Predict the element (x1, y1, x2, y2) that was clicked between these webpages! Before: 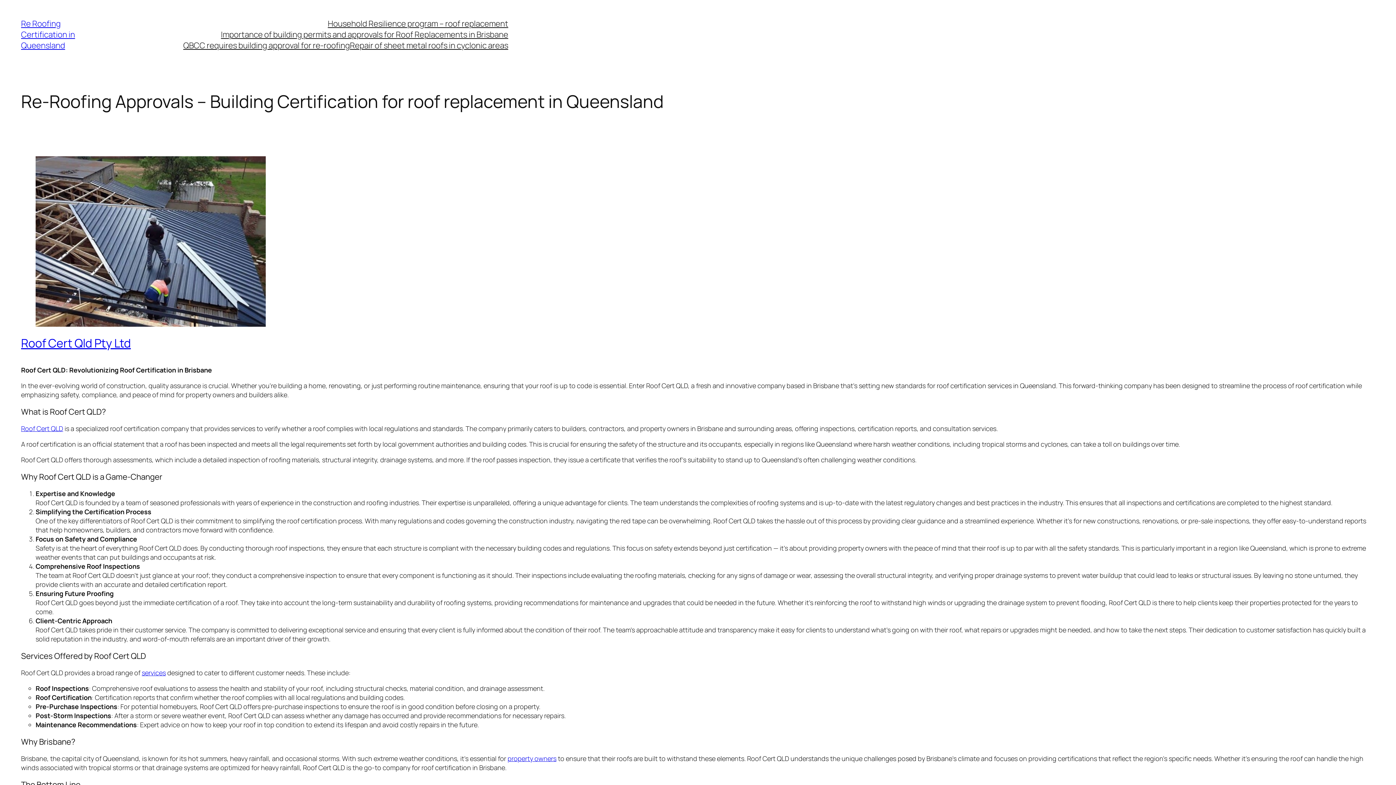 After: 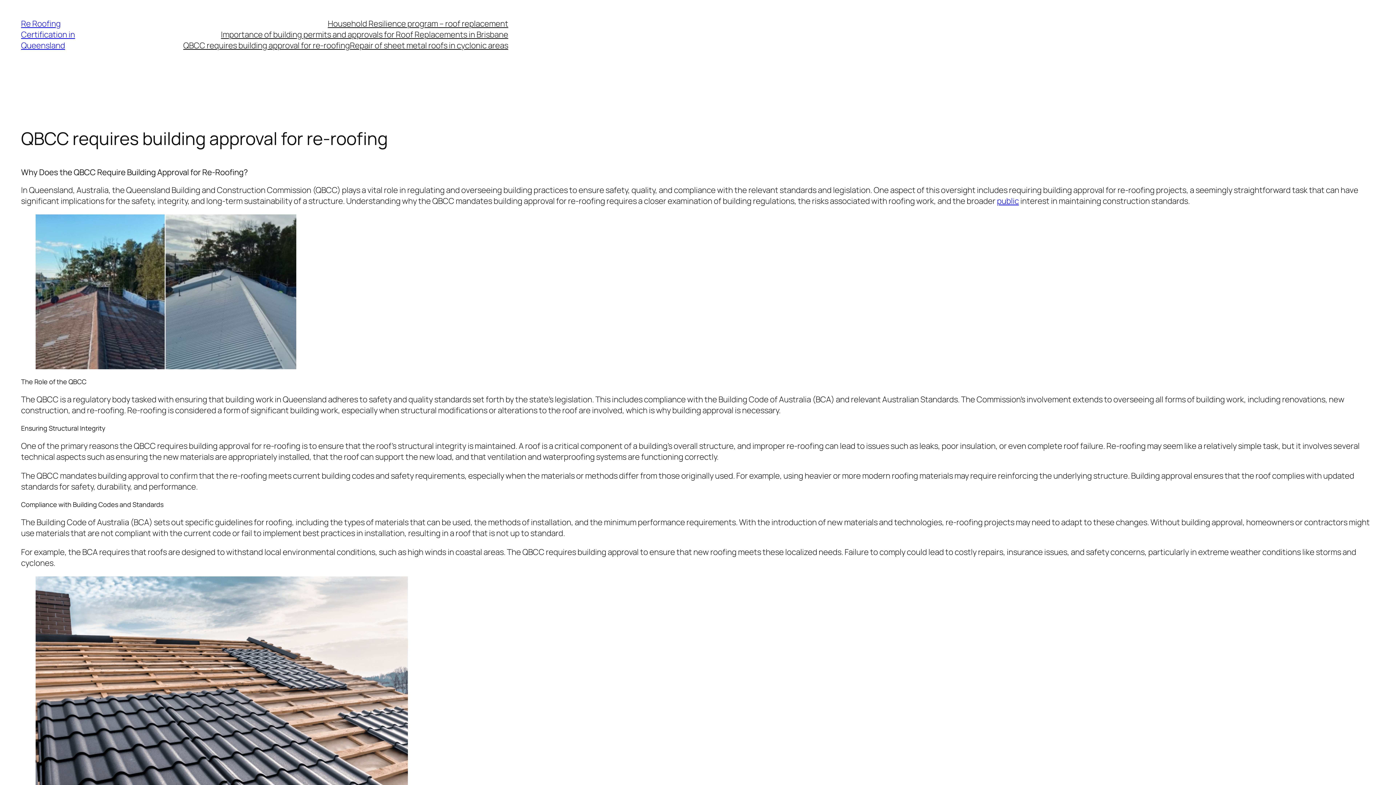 Action: label: QBCC requires building approval for re-roofing bbox: (183, 40, 350, 50)